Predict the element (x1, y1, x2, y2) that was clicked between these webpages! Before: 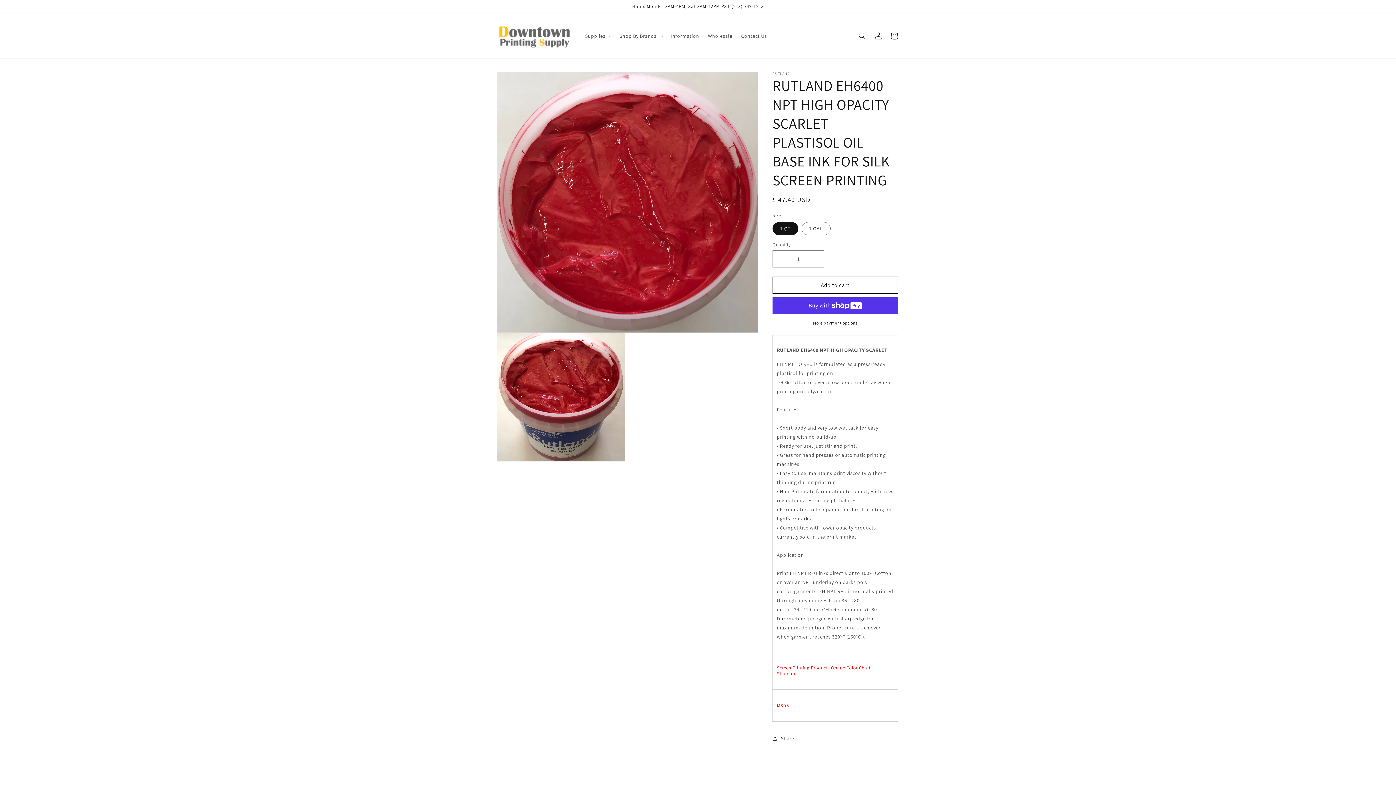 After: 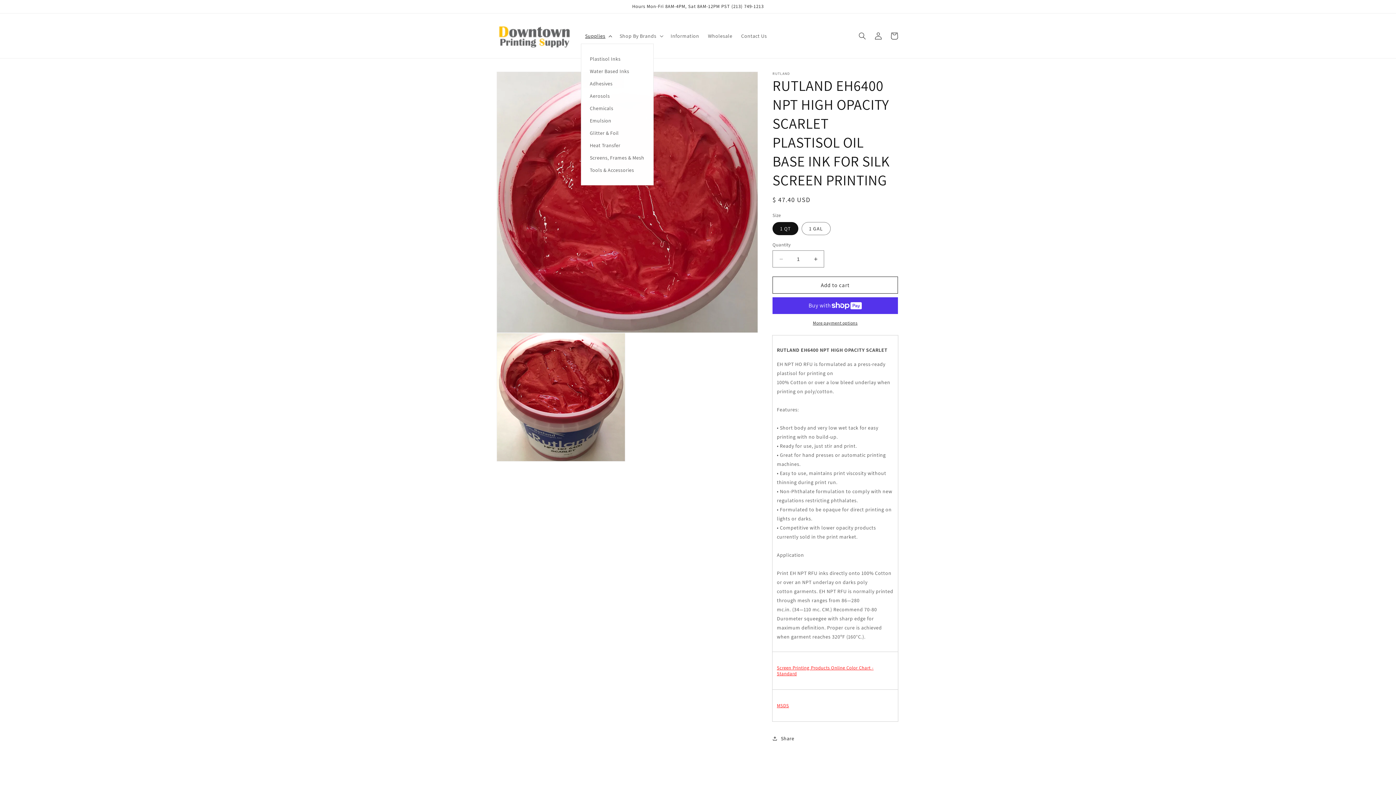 Action: bbox: (580, 28, 615, 43) label: Supplies